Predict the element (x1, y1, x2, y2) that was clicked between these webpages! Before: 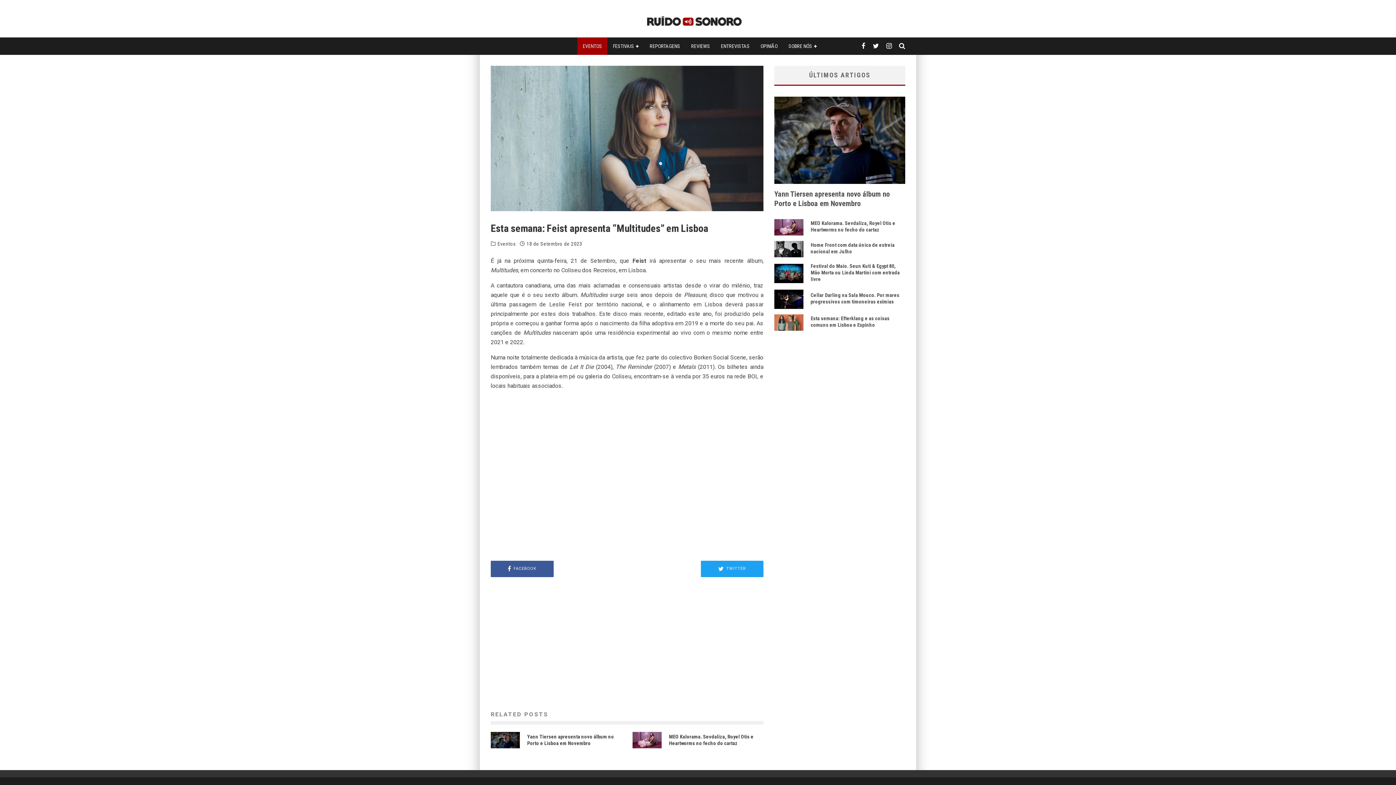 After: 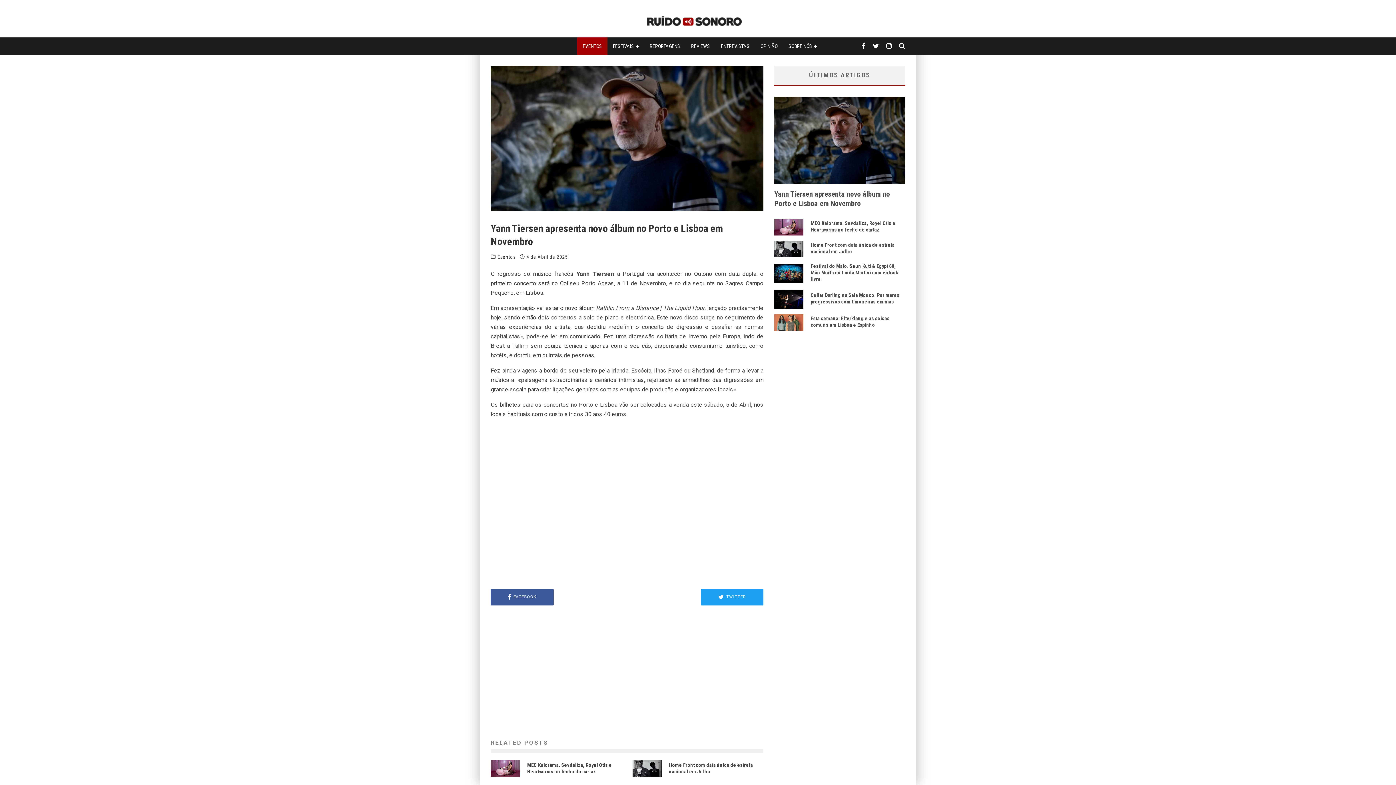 Action: label: Yann Tiersen apresenta novo álbum no Porto e Lisboa em Novembro bbox: (527, 734, 614, 746)